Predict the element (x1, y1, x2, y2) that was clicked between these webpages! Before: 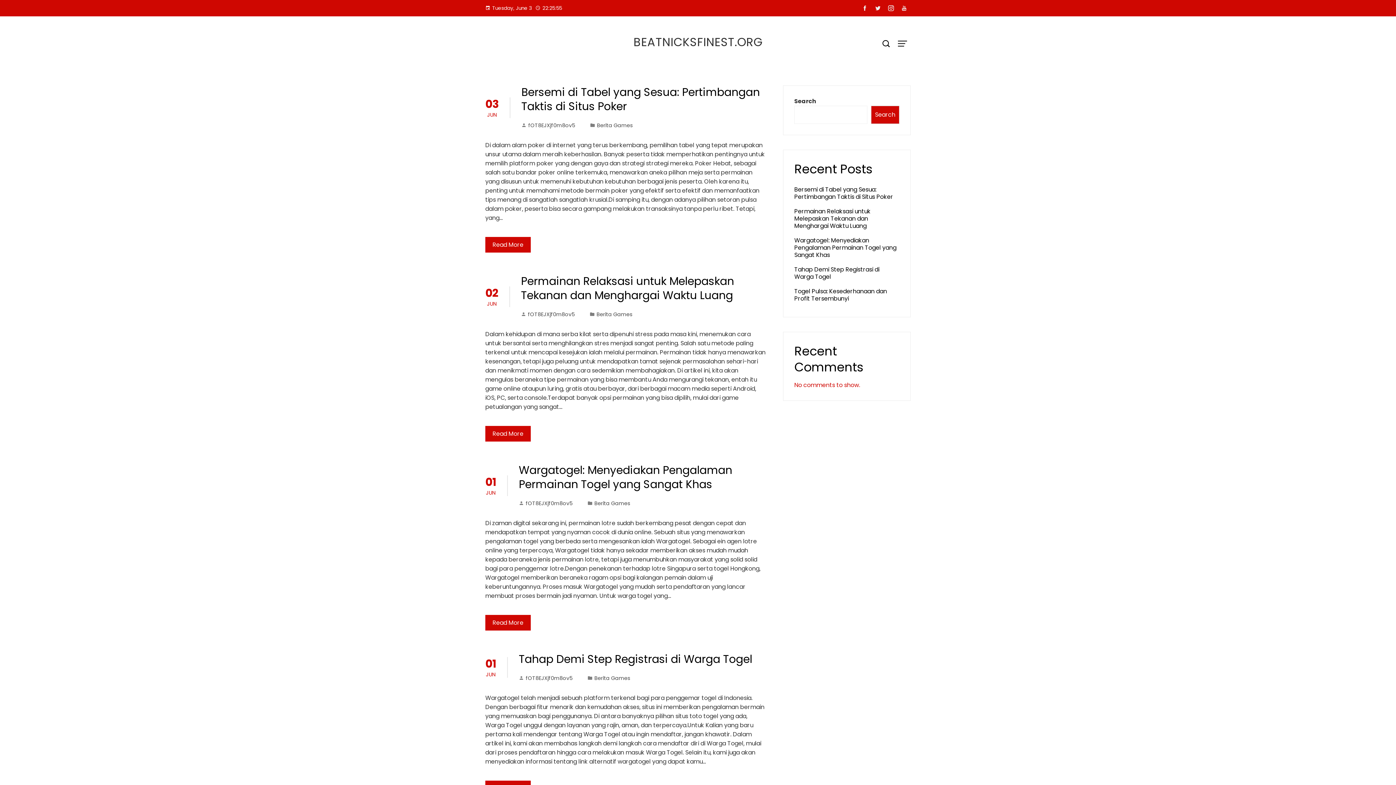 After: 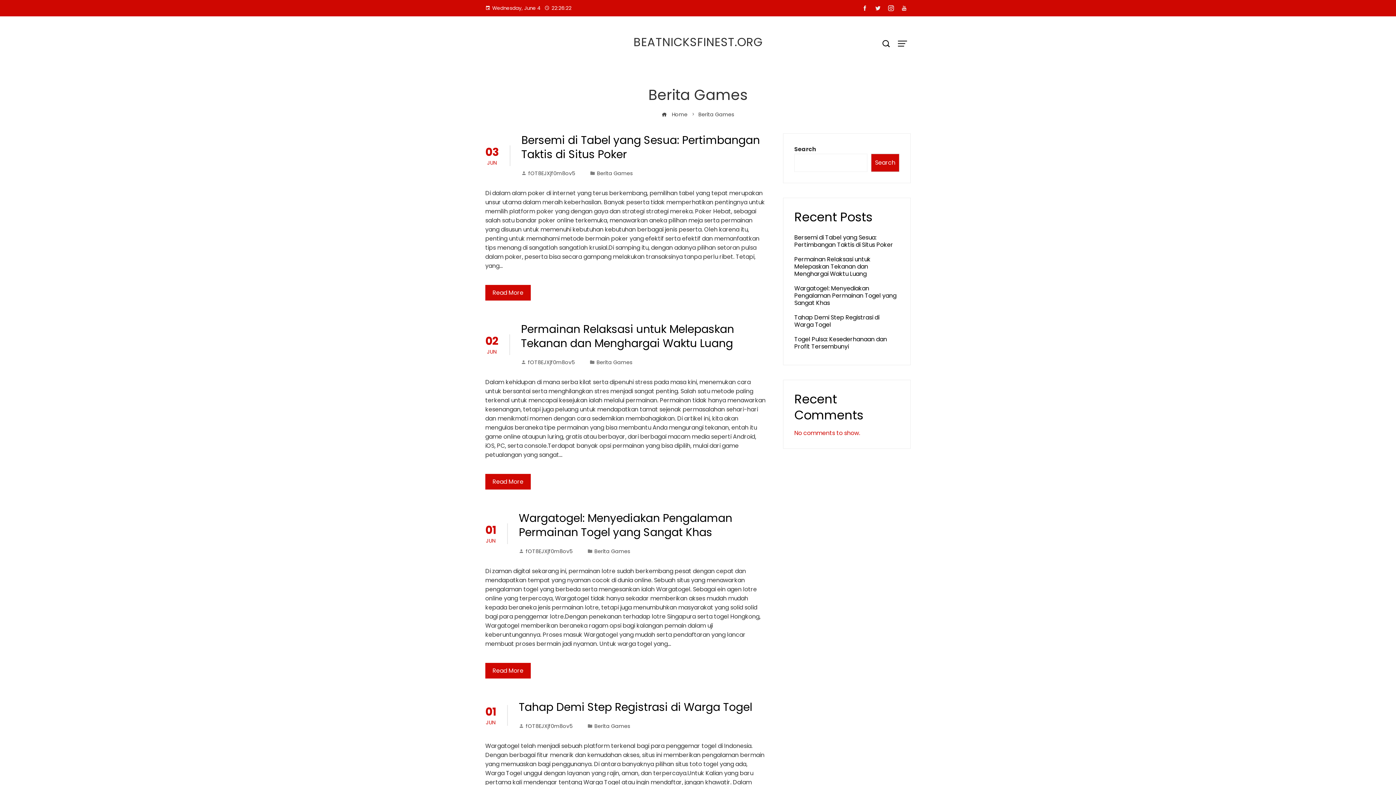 Action: label: Berita Games bbox: (594, 674, 630, 682)